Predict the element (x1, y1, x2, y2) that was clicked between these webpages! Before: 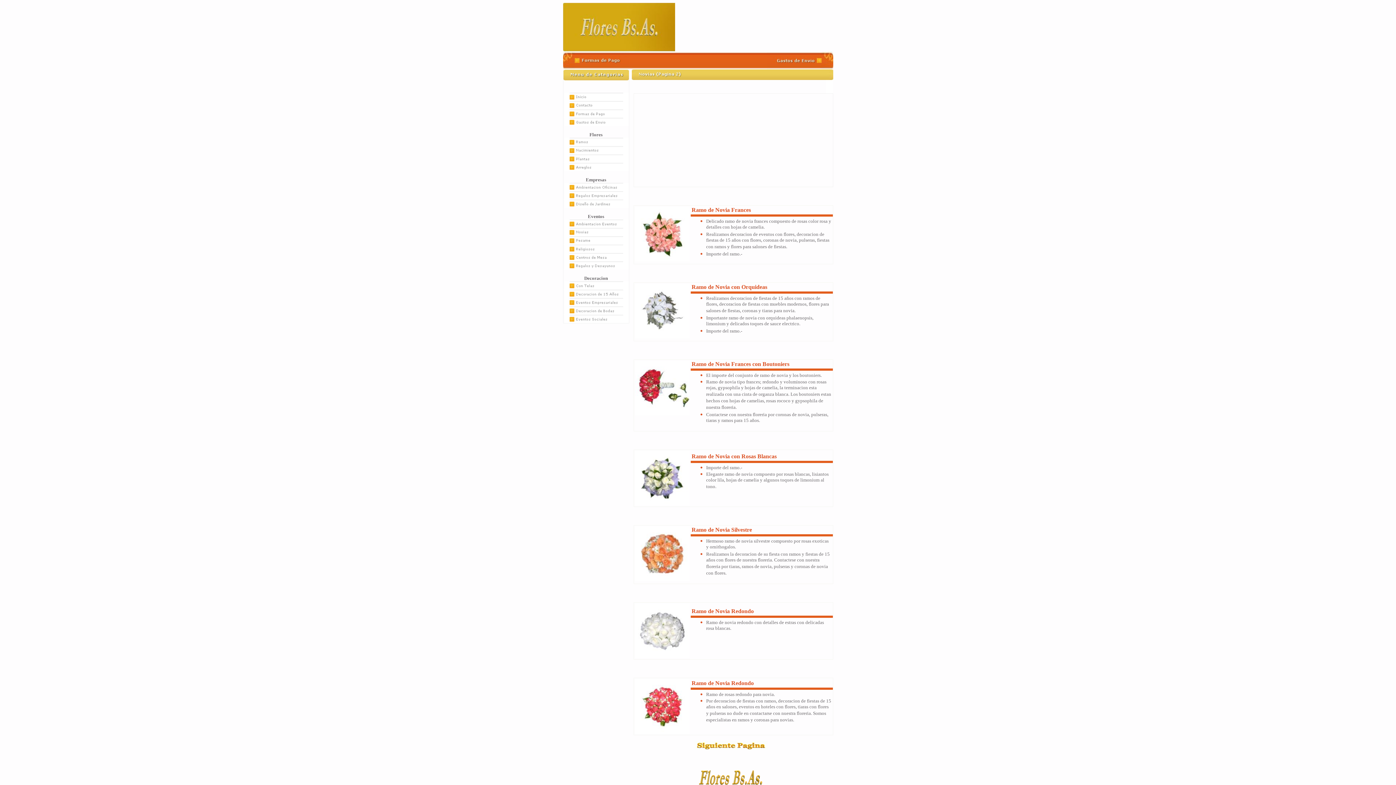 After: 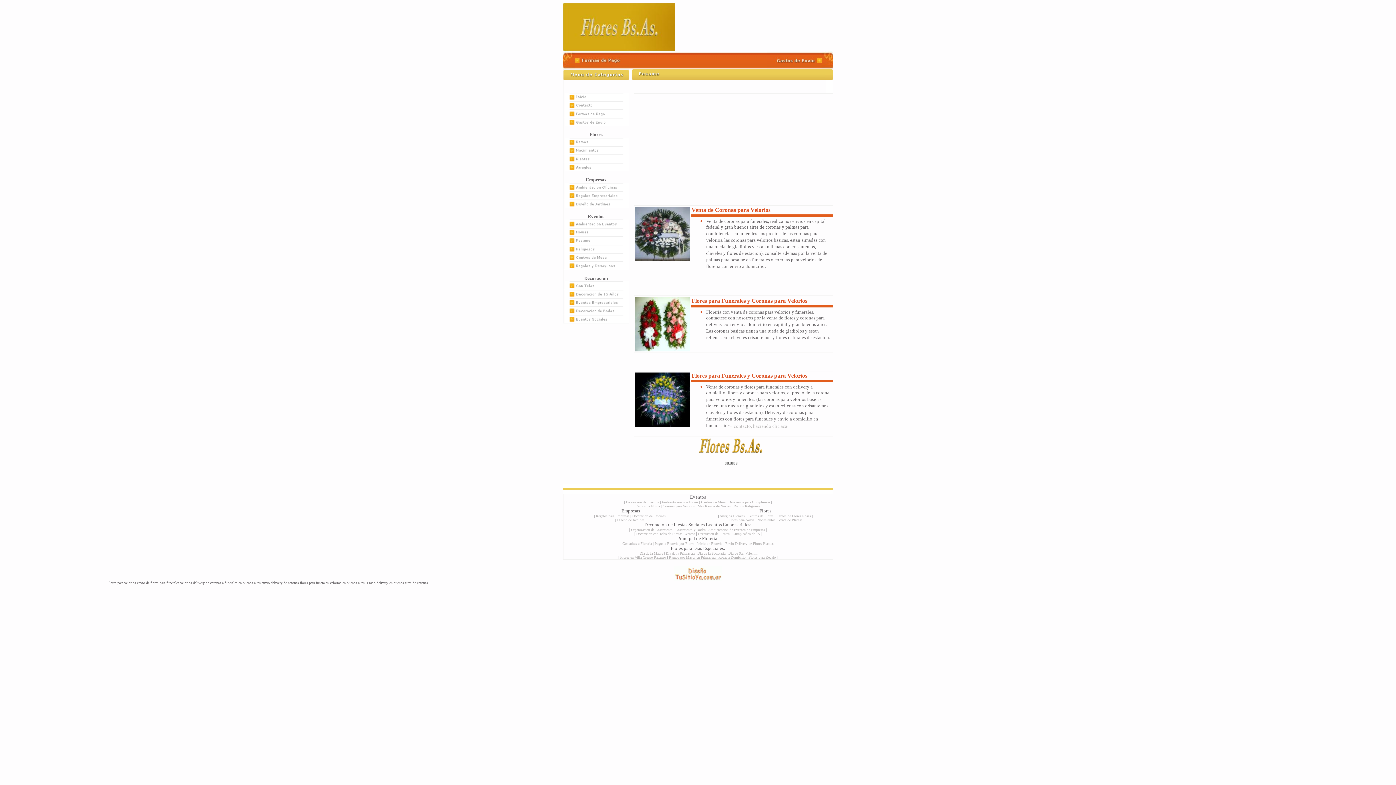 Action: bbox: (563, 239, 628, 245)